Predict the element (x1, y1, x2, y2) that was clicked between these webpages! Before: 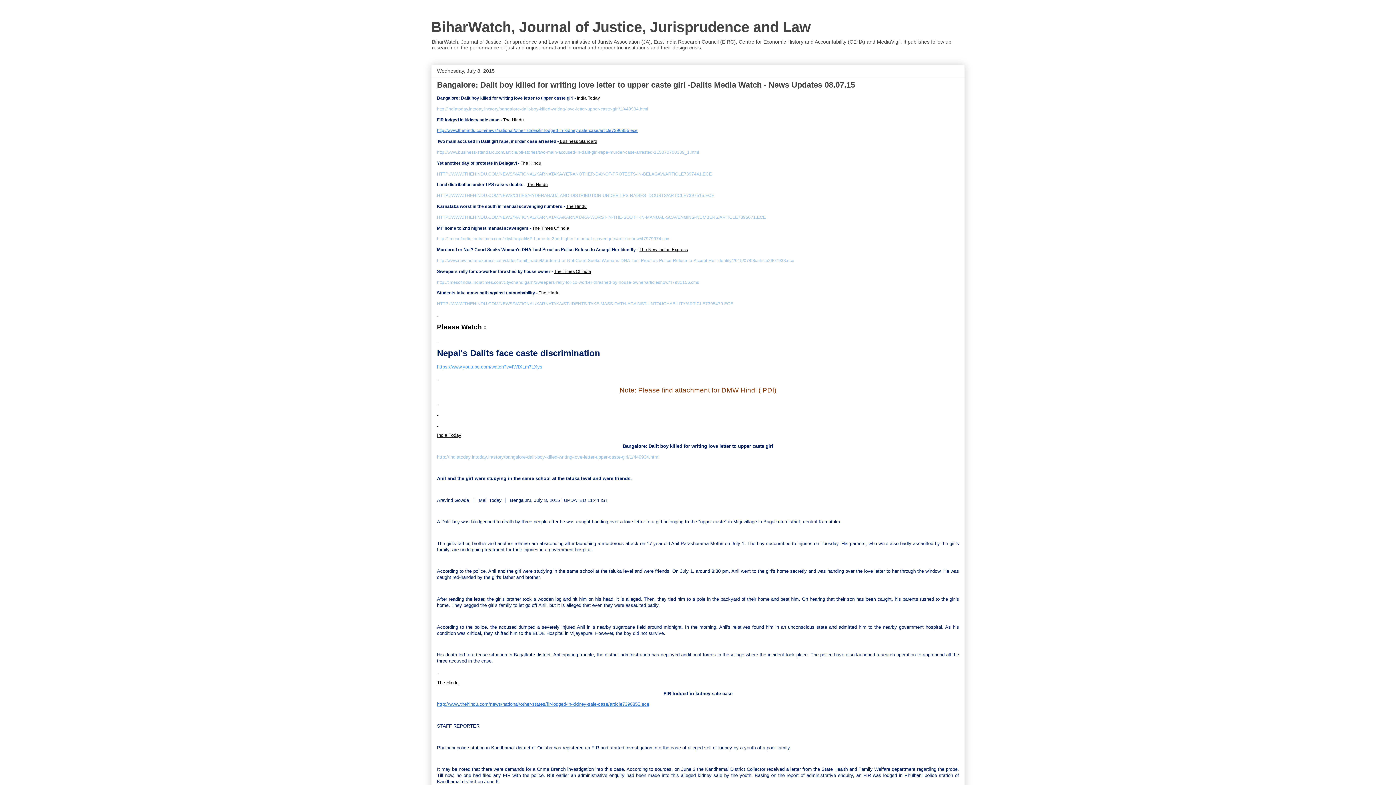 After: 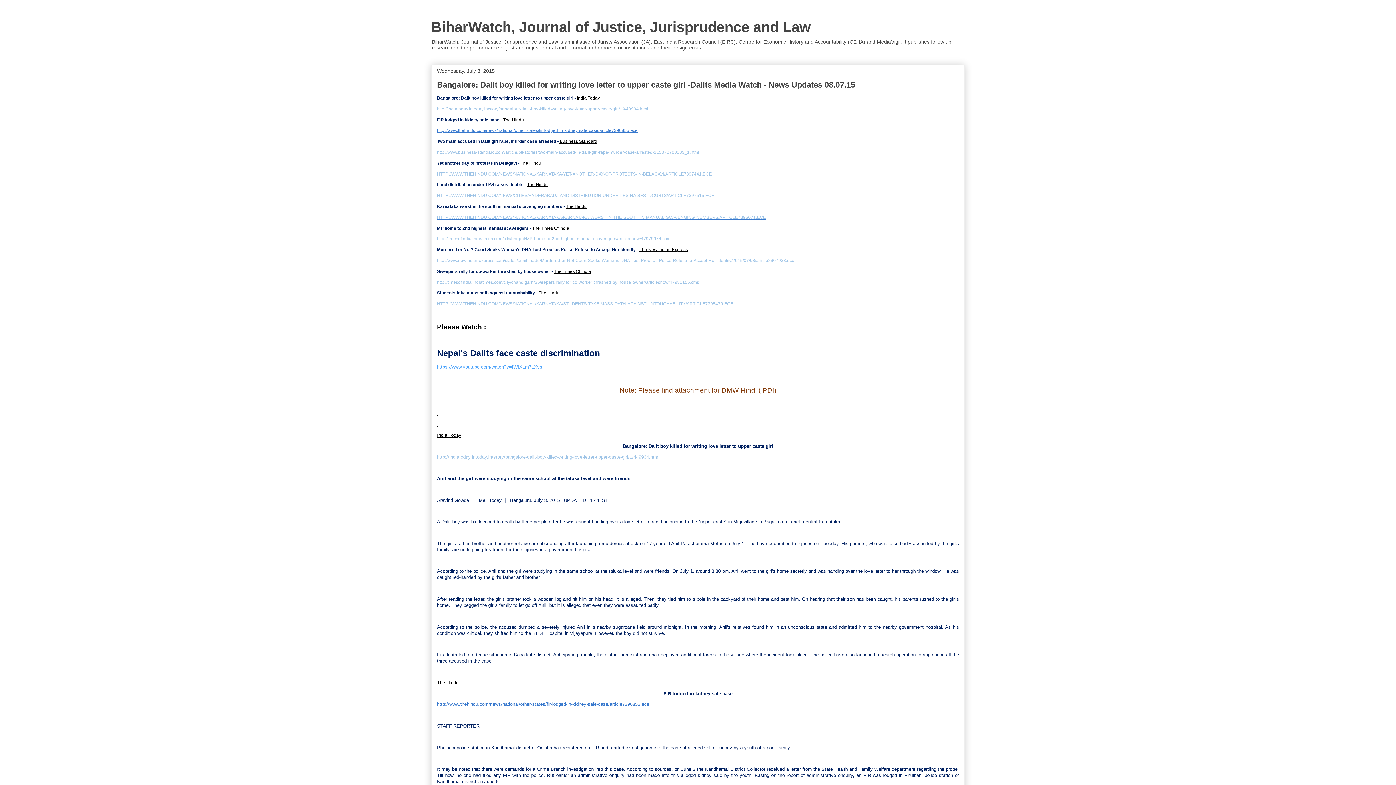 Action: label: HTTP://WWW.THEHINDU.COM/NEWS/NATIONAL/KARNATAKA/KARNATAKA-WORST-IN-THE-SOUTH-IN-MANUAL-SCAVENGING-NUMBERS/ARTICLE7396071.ECE bbox: (437, 214, 766, 219)